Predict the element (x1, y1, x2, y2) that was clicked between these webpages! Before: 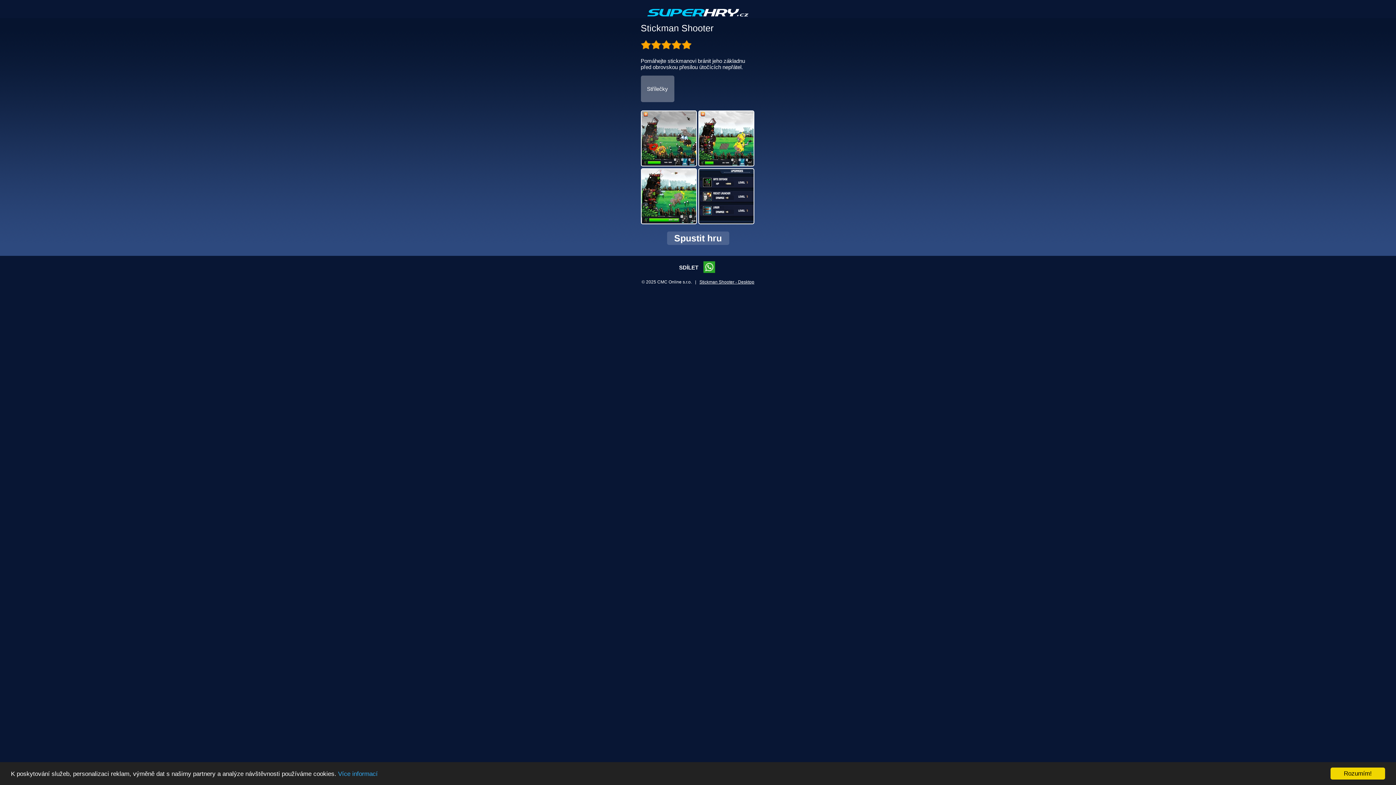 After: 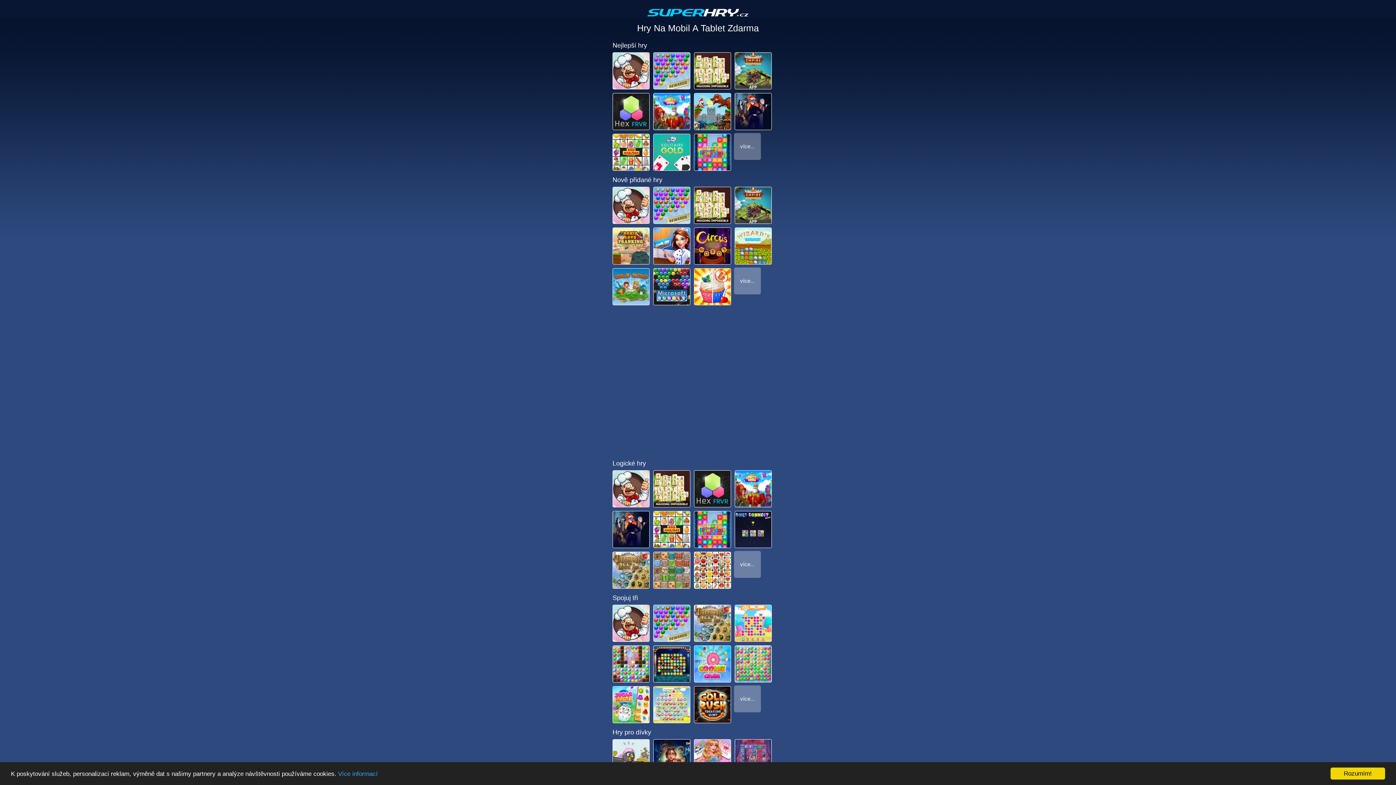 Action: bbox: (647, 16, 749, 21)